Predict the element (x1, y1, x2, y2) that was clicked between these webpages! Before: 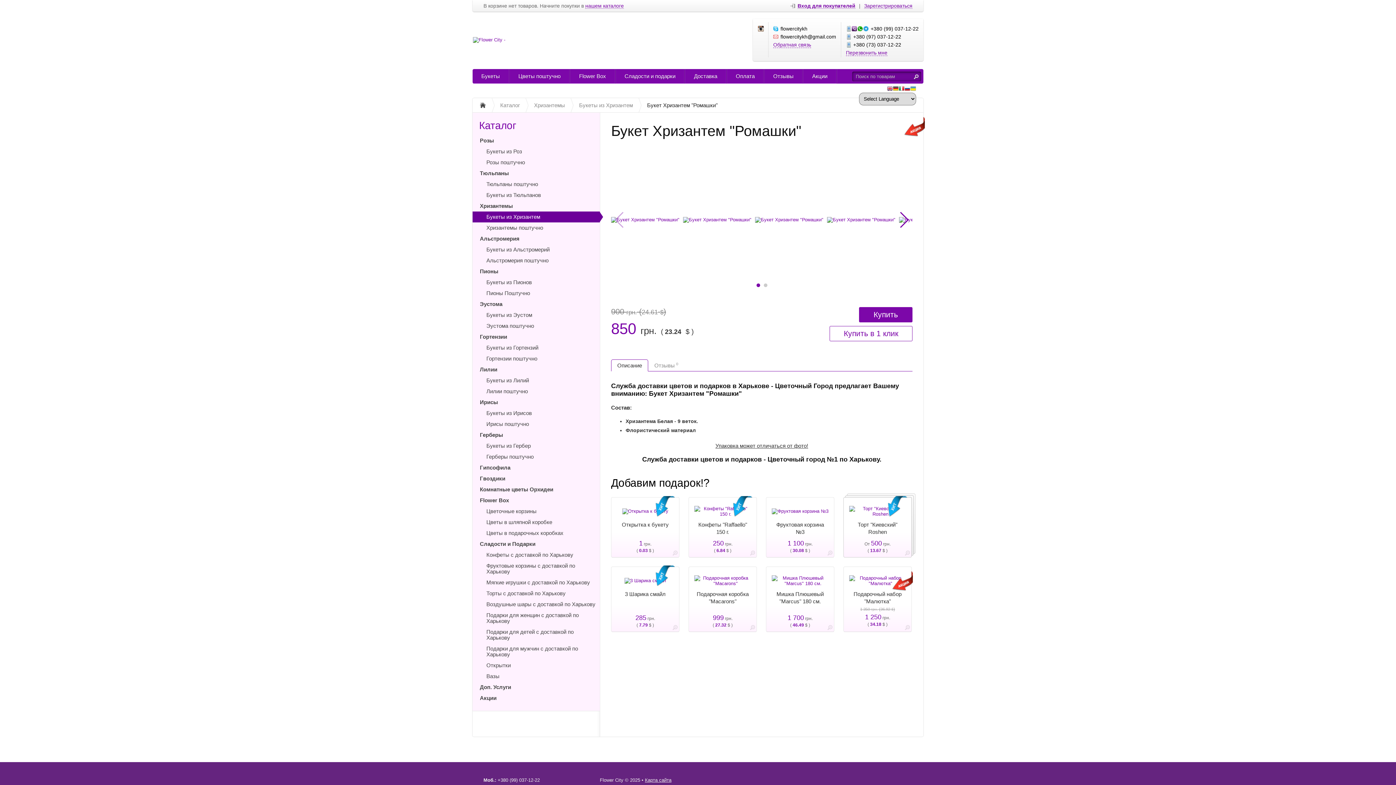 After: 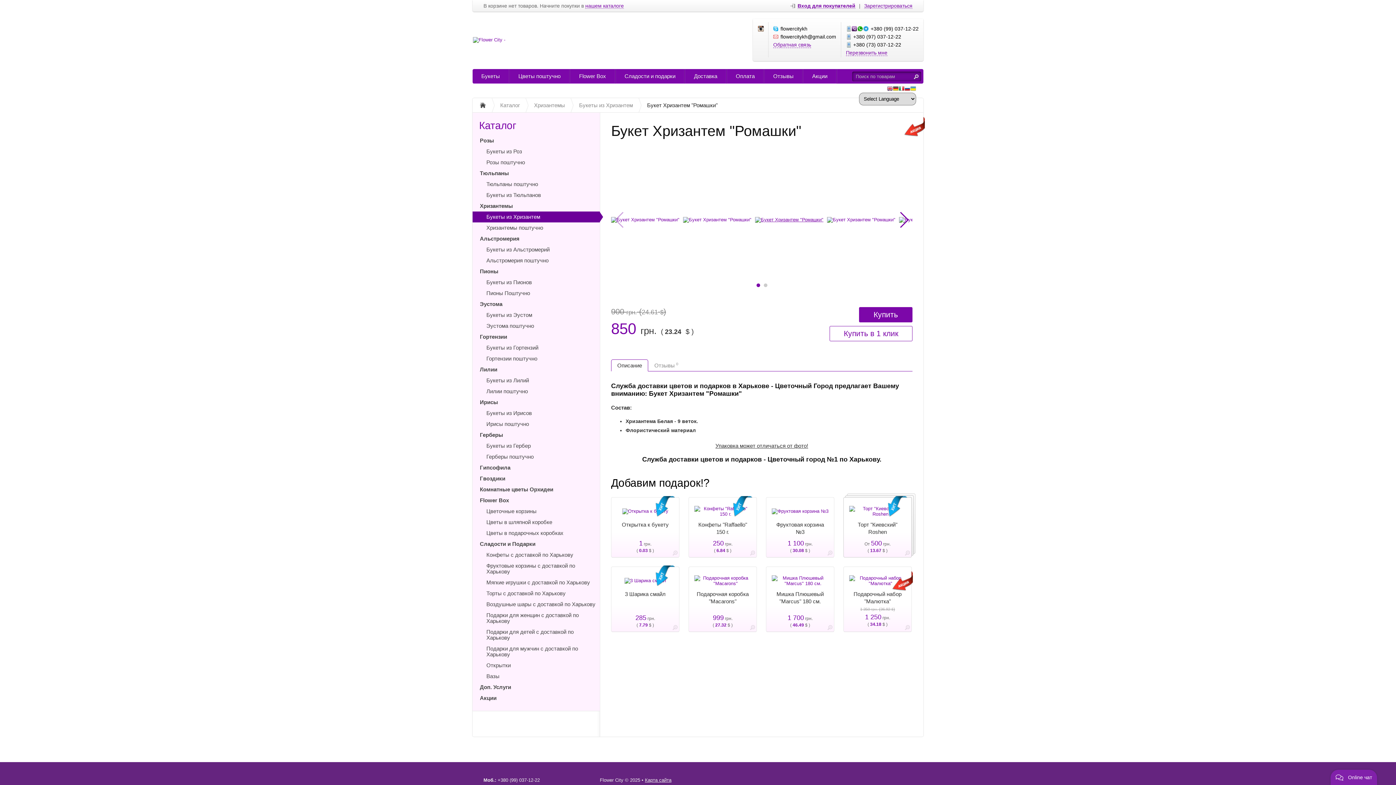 Action: bbox: (755, 217, 823, 222)